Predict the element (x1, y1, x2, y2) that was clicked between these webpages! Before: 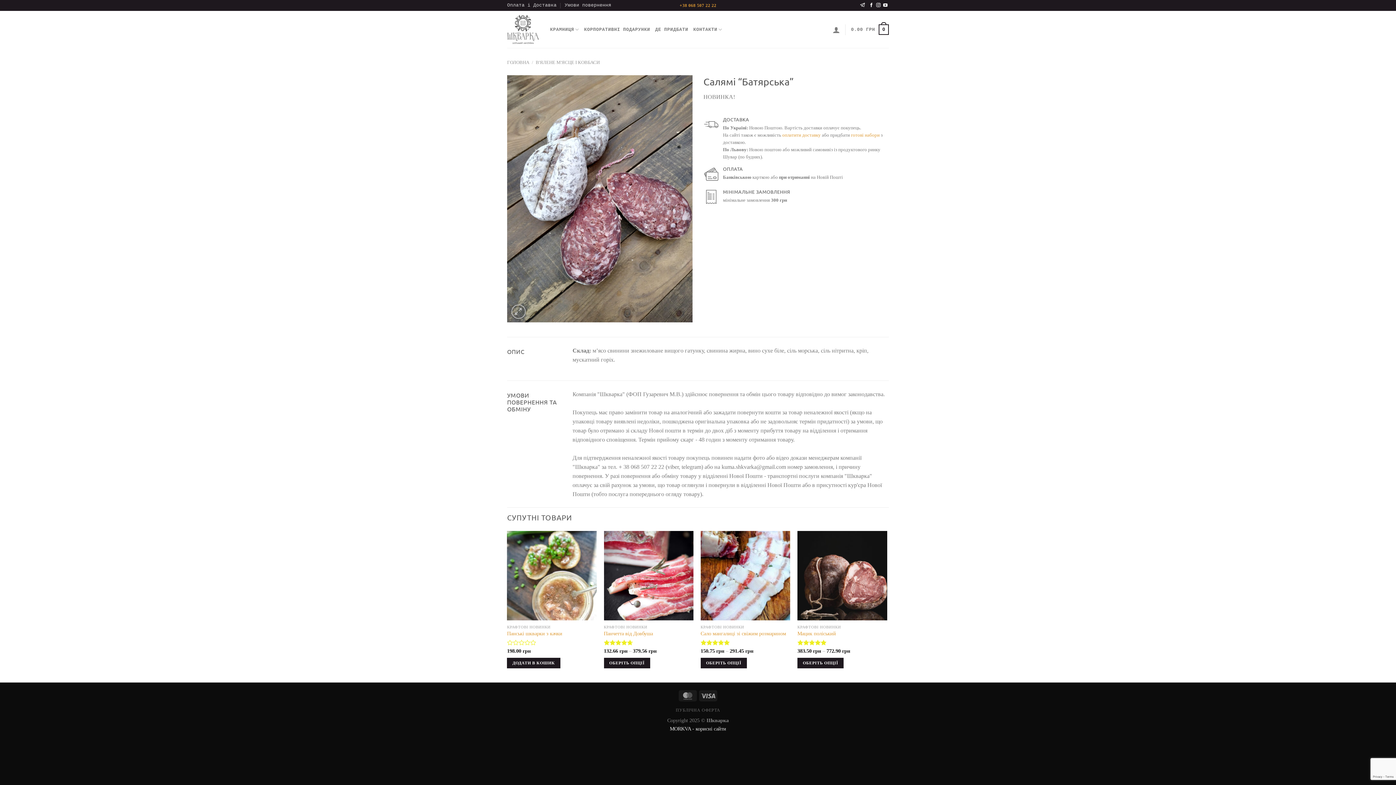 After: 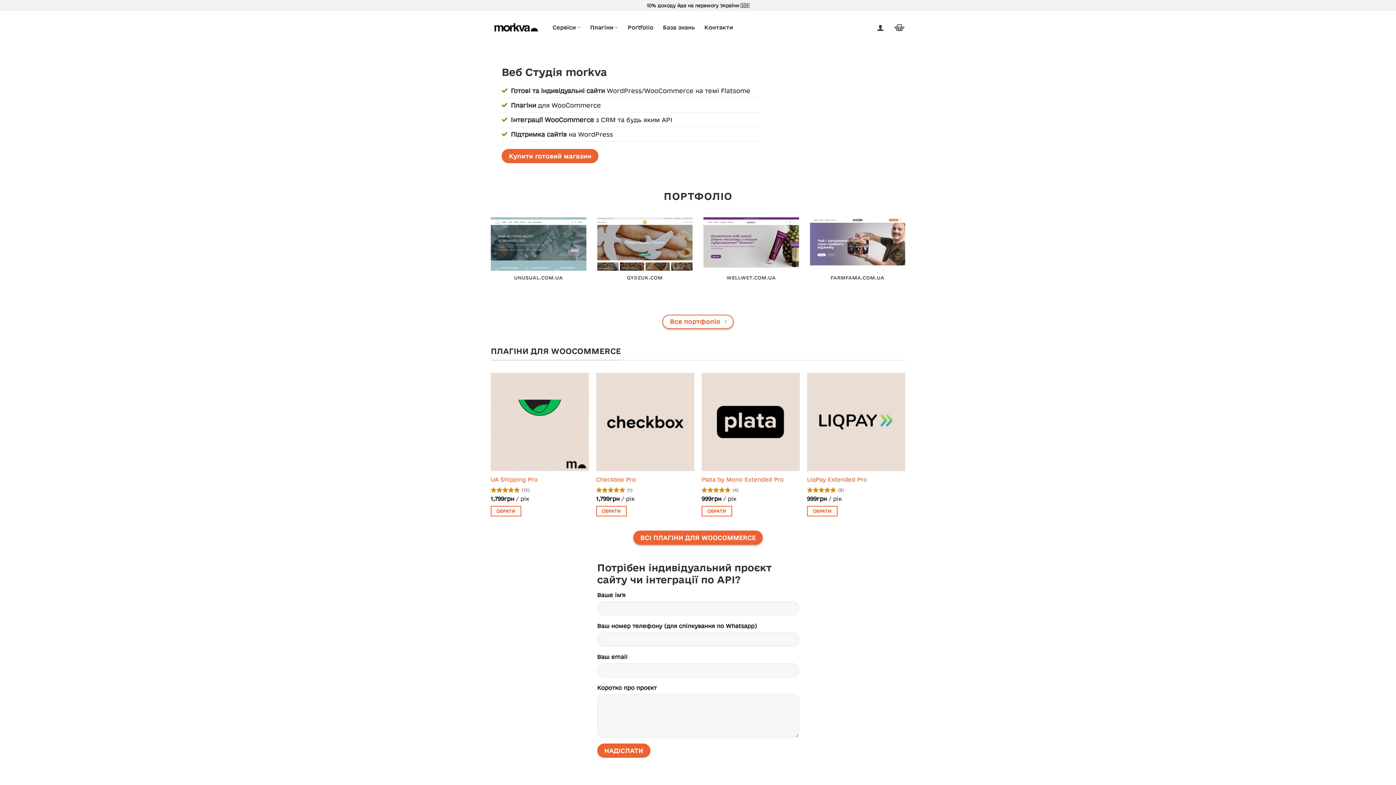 Action: bbox: (670, 726, 726, 732) label: MORKVA - корисні сайти